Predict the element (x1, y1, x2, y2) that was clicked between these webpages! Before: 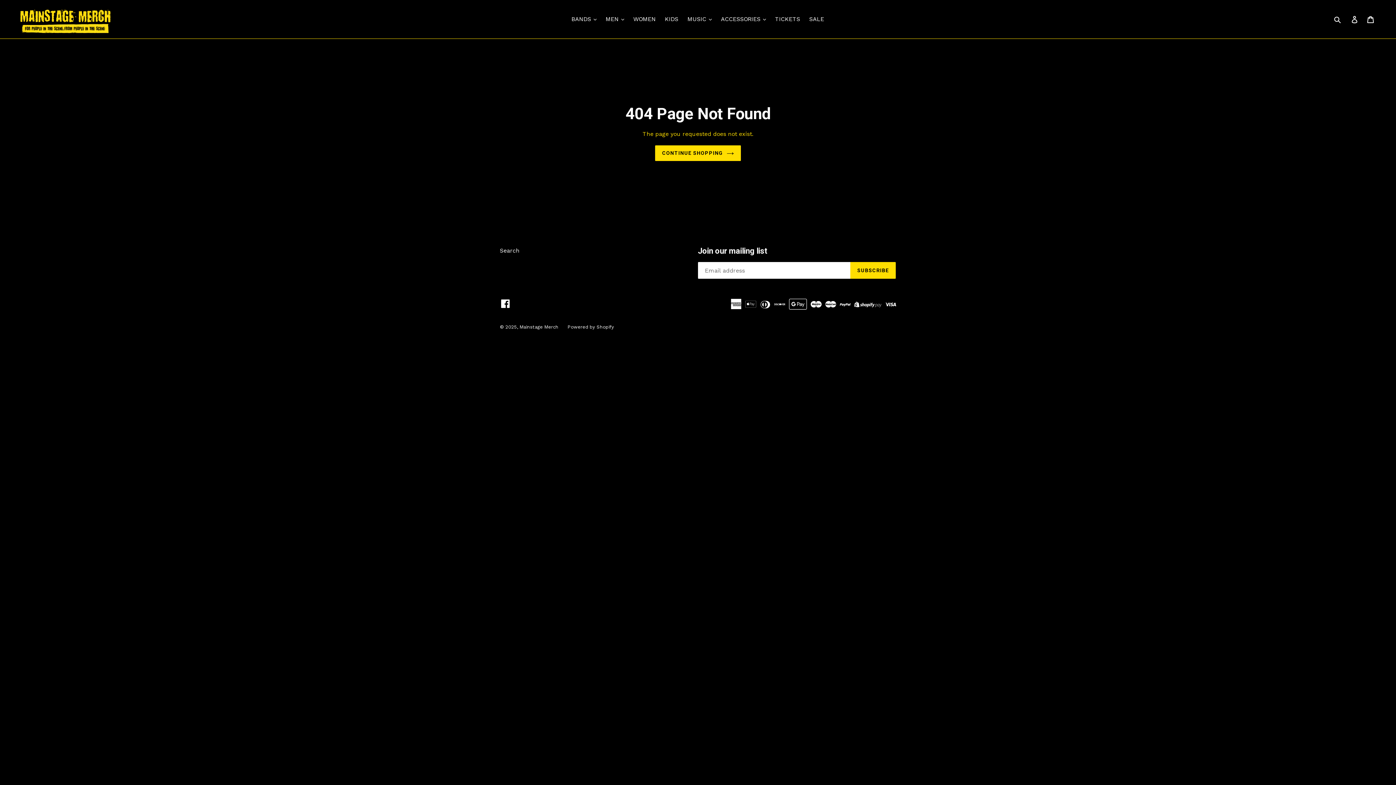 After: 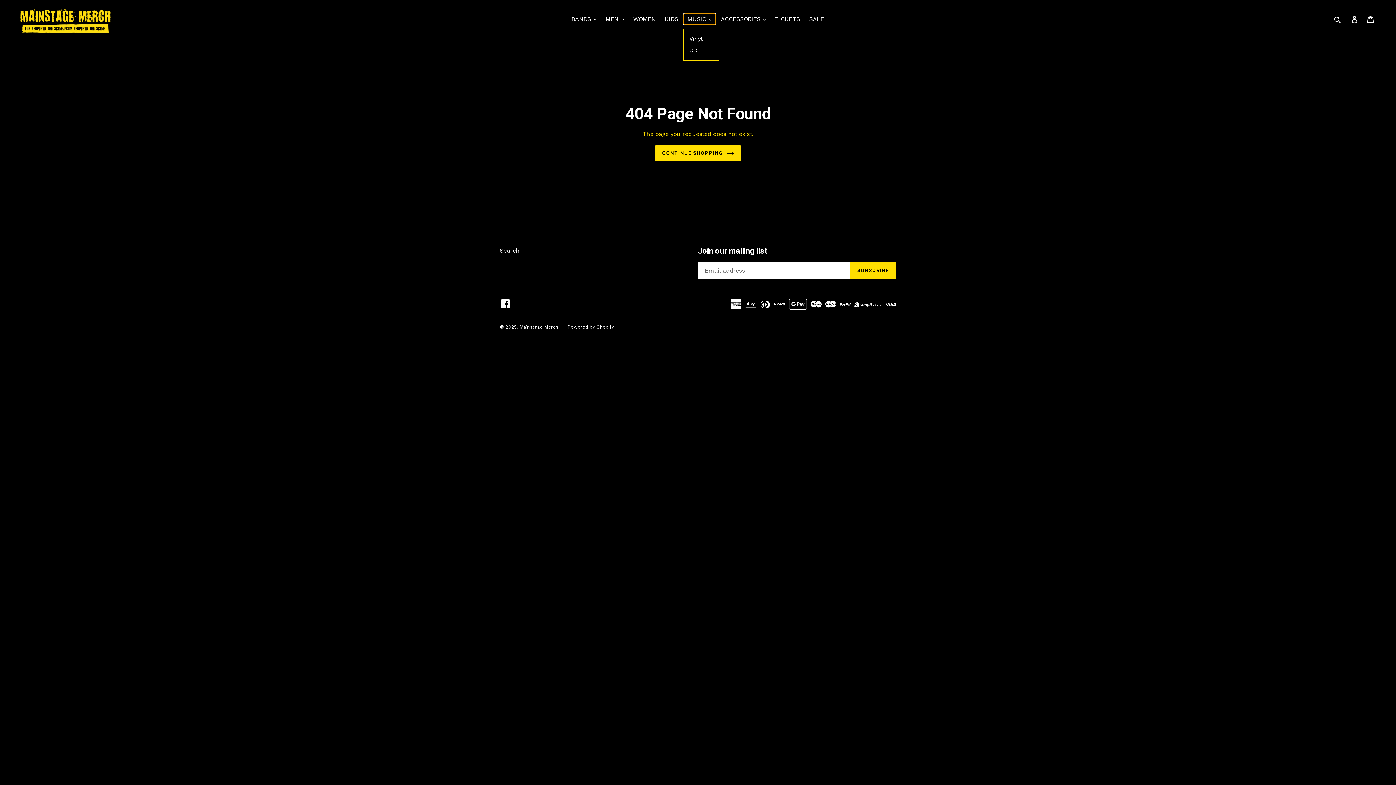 Action: label: MUSIC  bbox: (684, 13, 715, 24)